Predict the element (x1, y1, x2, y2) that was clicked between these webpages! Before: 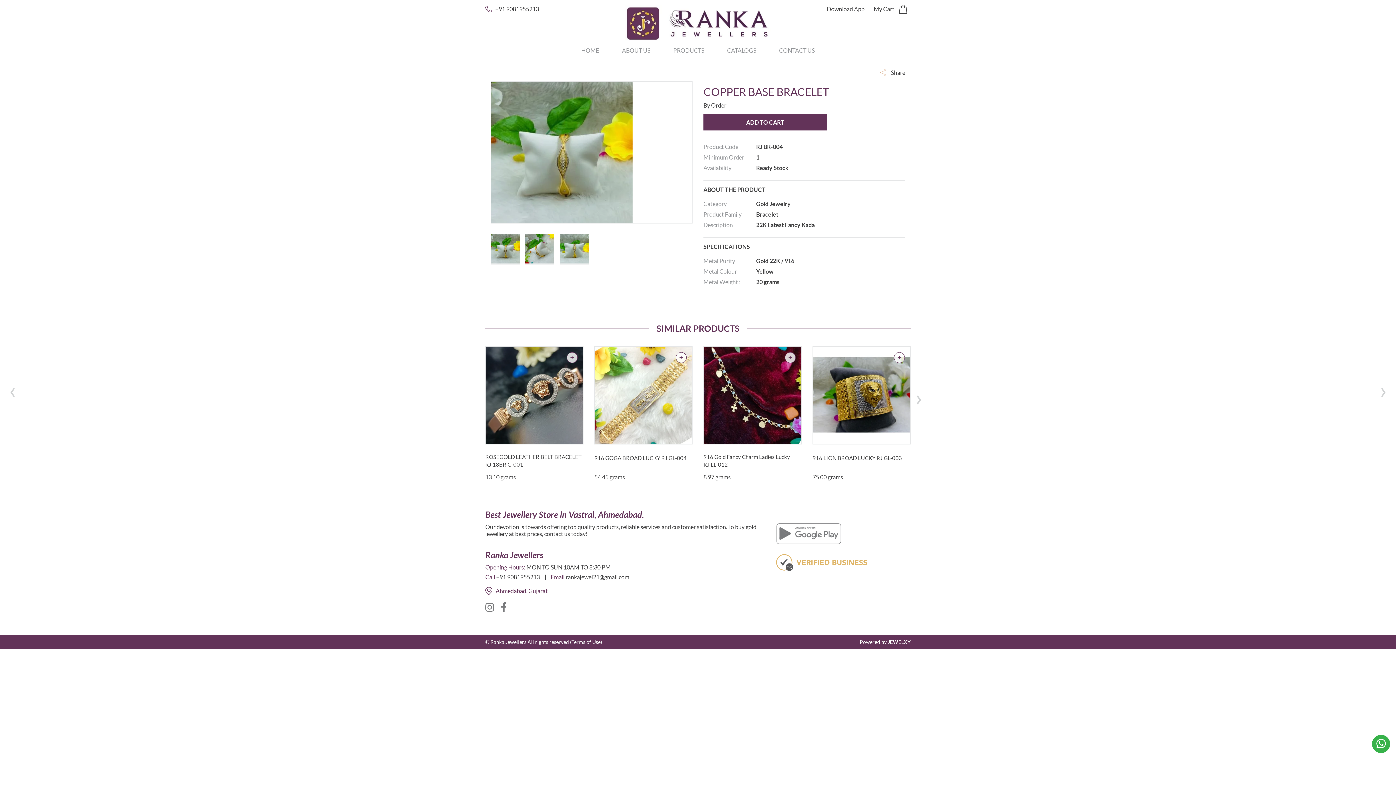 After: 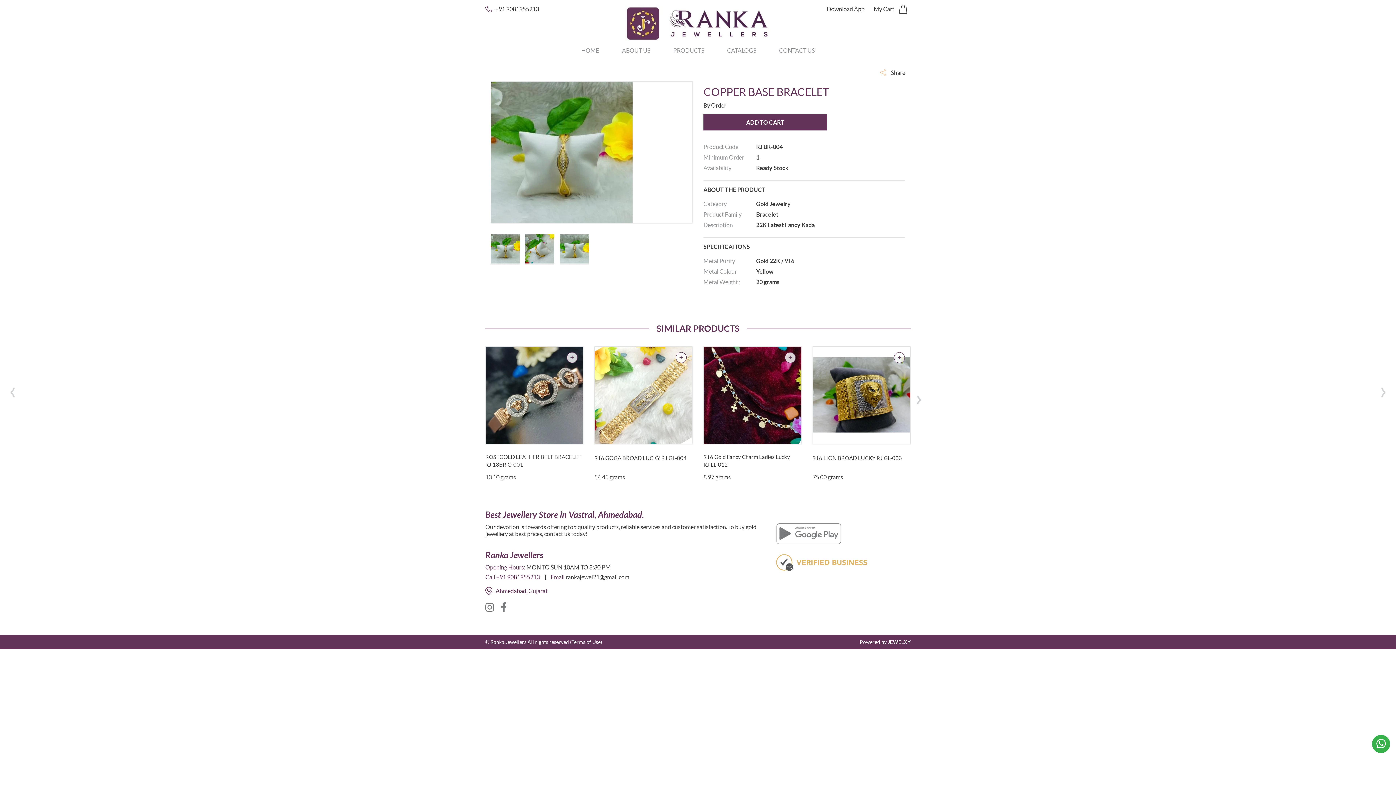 Action: bbox: (496, 573, 540, 580) label: +91 9081955213